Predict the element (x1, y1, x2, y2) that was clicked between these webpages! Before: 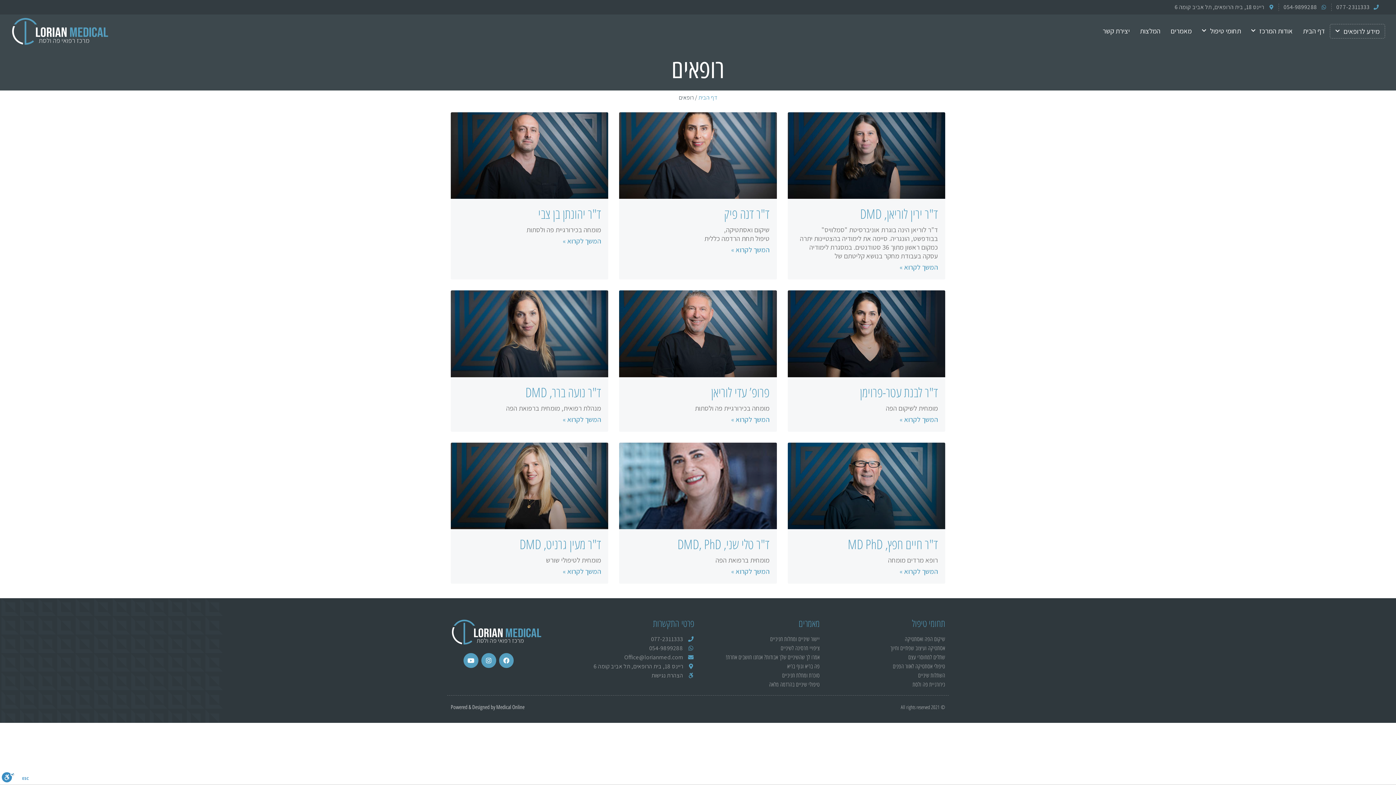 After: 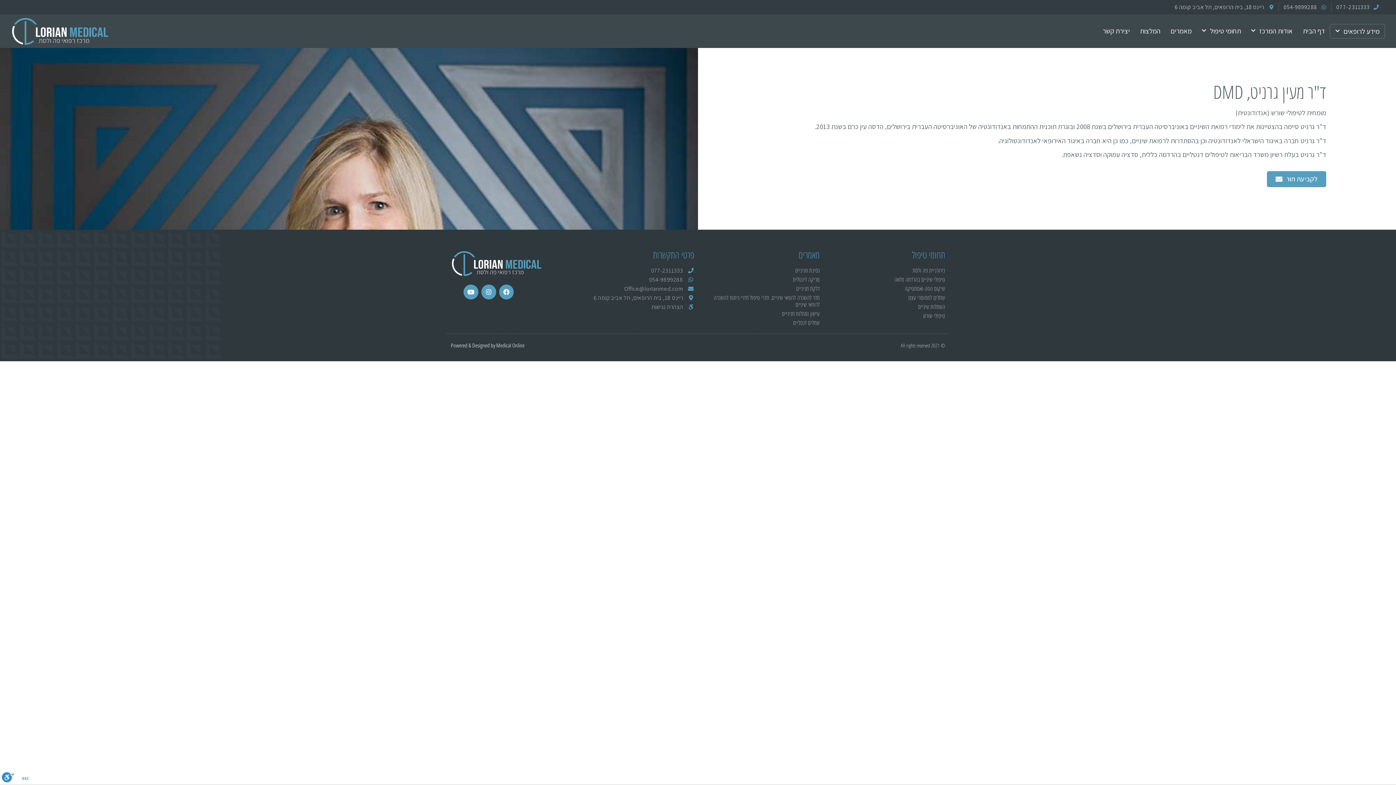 Action: label: ד"ר מעין גרניט, DMD bbox: (519, 535, 601, 553)